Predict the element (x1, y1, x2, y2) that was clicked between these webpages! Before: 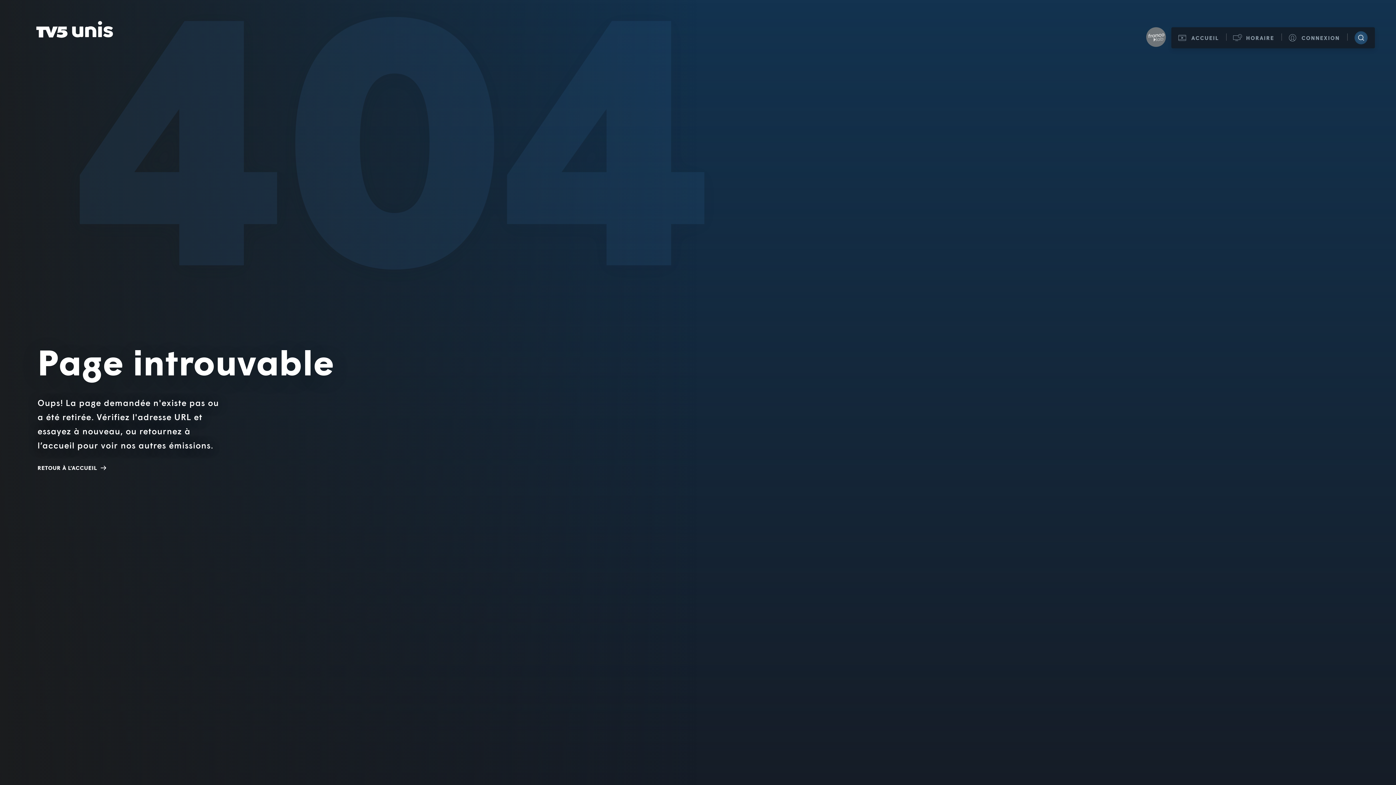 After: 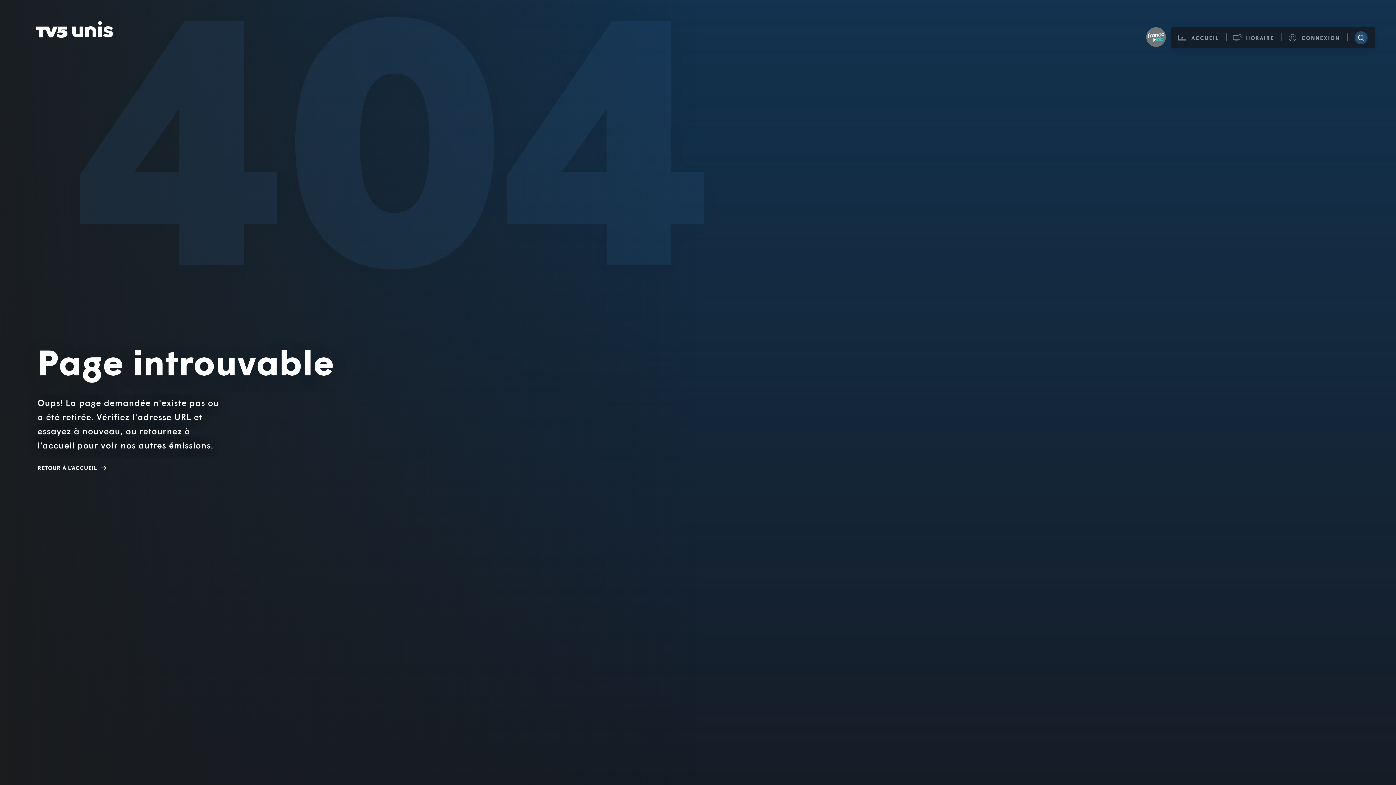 Action: bbox: (1146, 27, 1166, 46)